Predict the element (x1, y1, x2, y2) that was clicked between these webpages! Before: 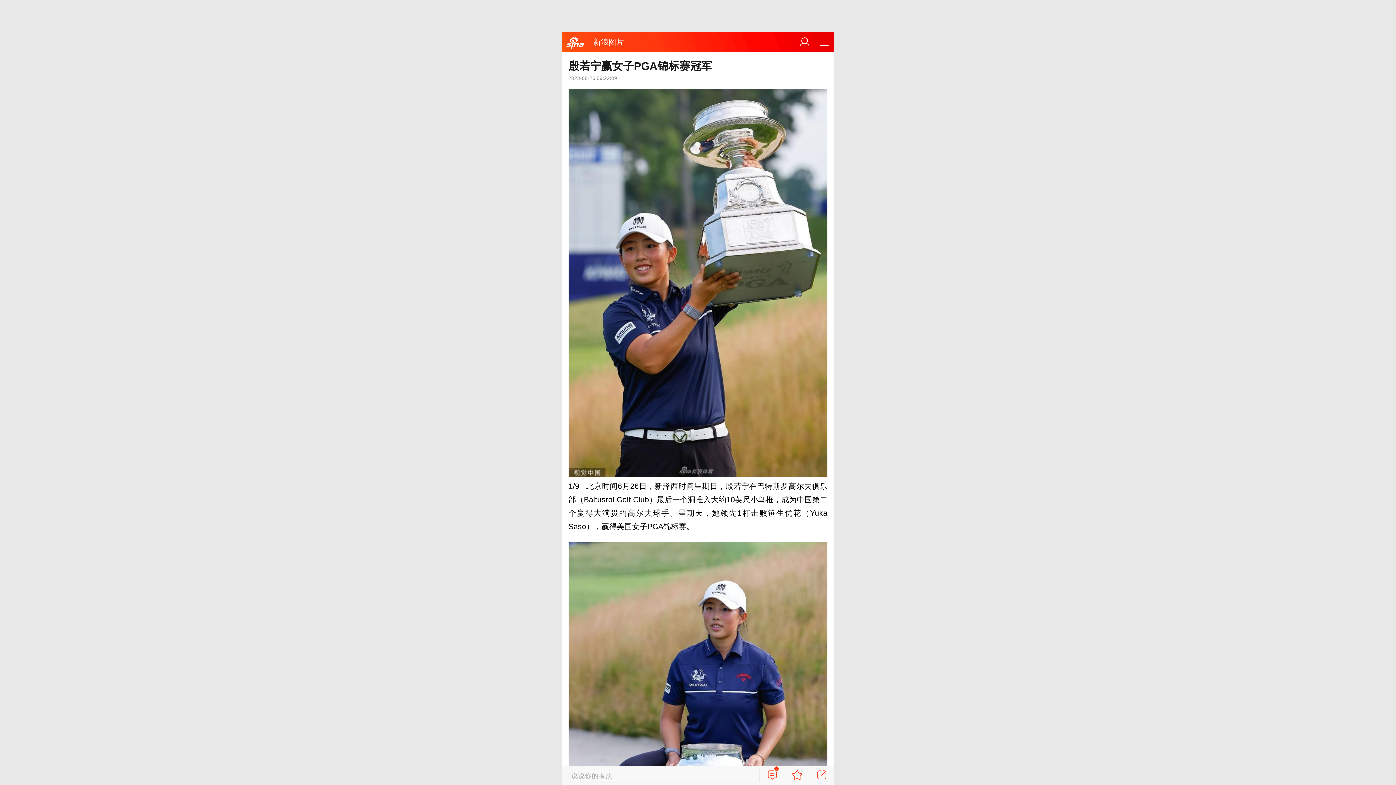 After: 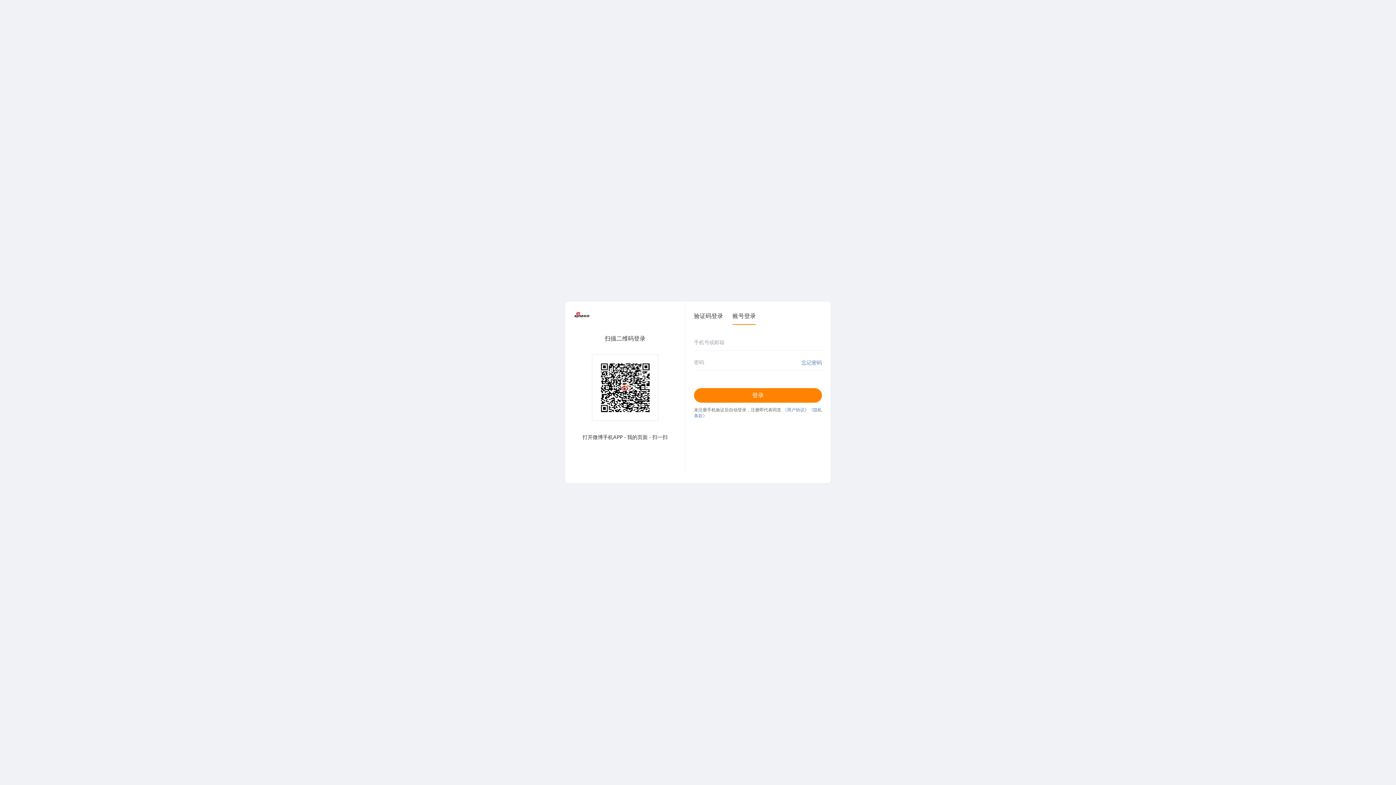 Action: bbox: (791, 769, 802, 782)